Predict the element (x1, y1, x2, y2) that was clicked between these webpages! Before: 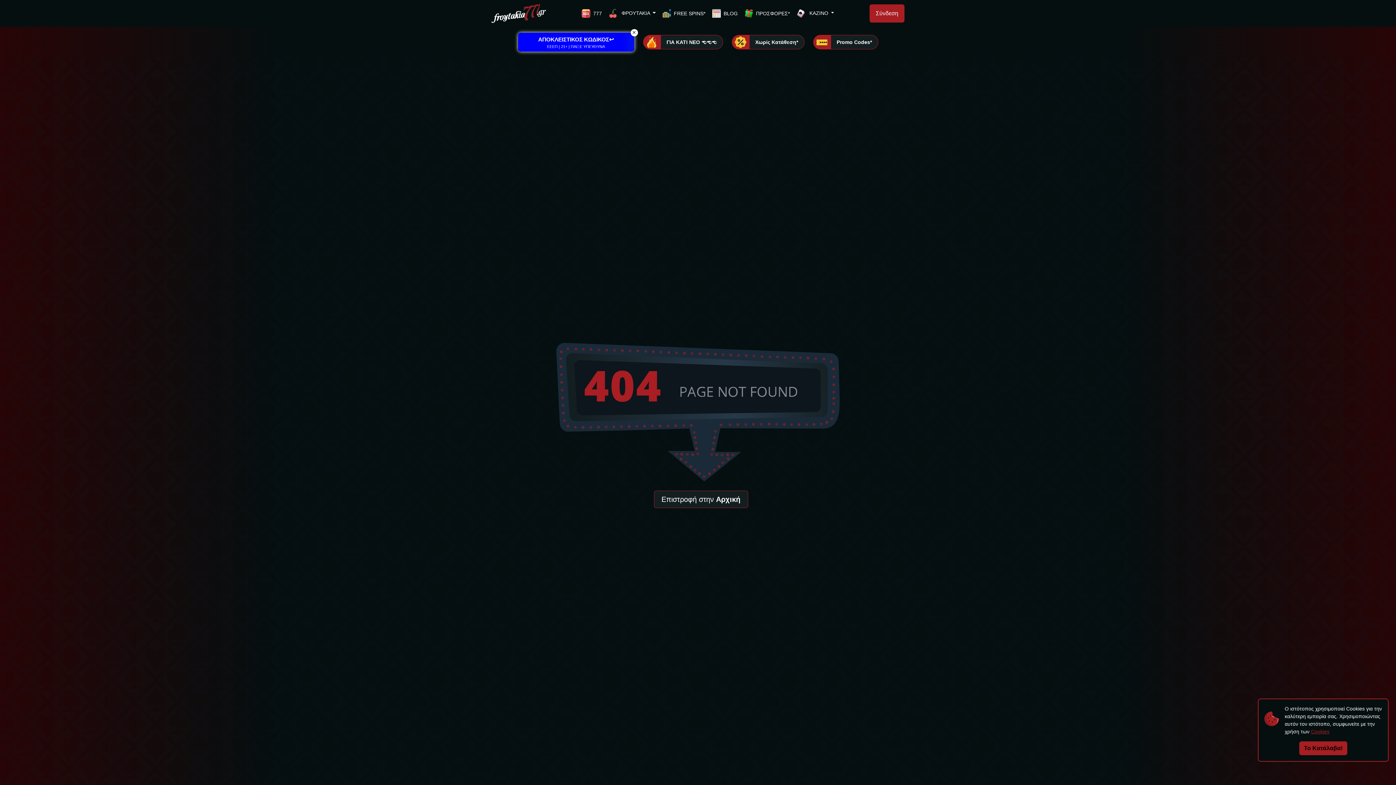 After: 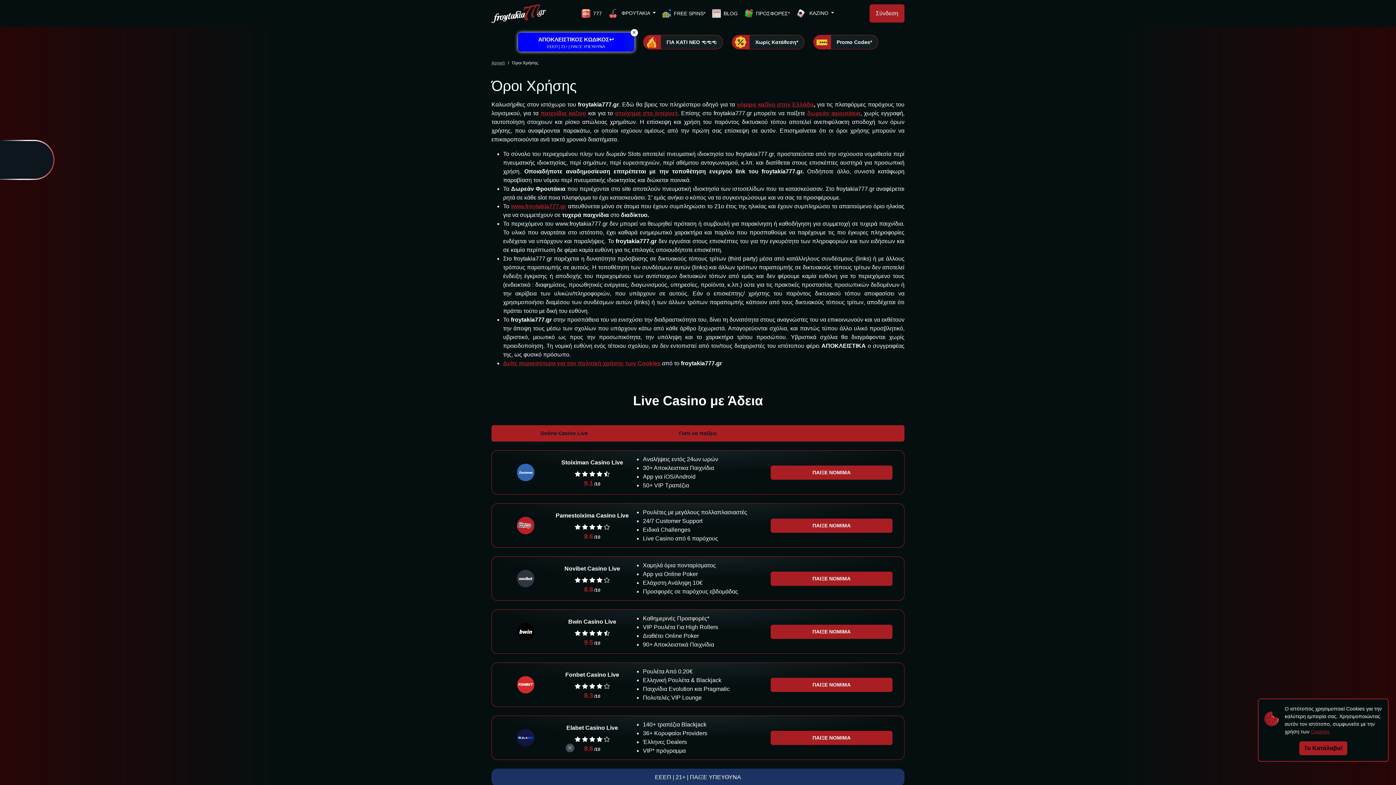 Action: bbox: (1311, 729, 1329, 734) label: Cookies